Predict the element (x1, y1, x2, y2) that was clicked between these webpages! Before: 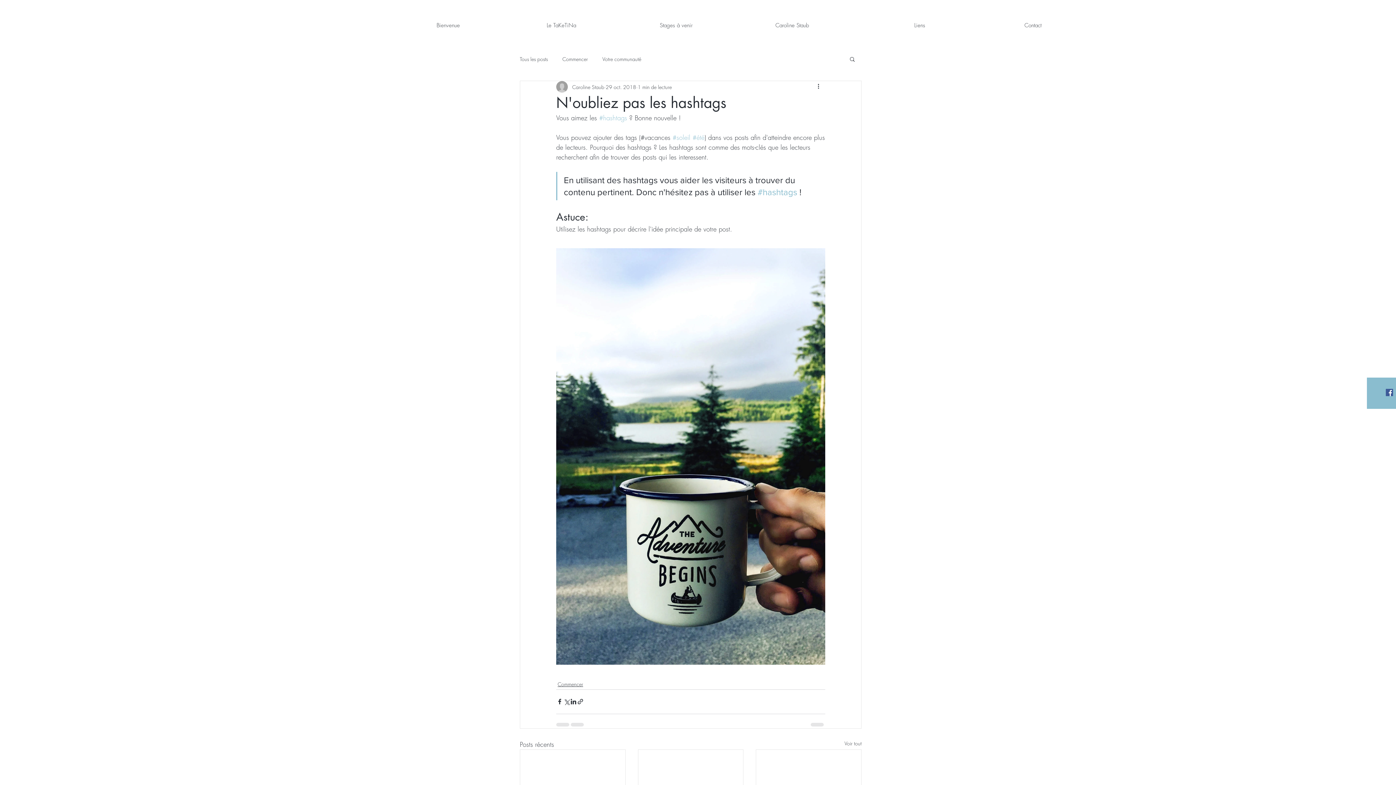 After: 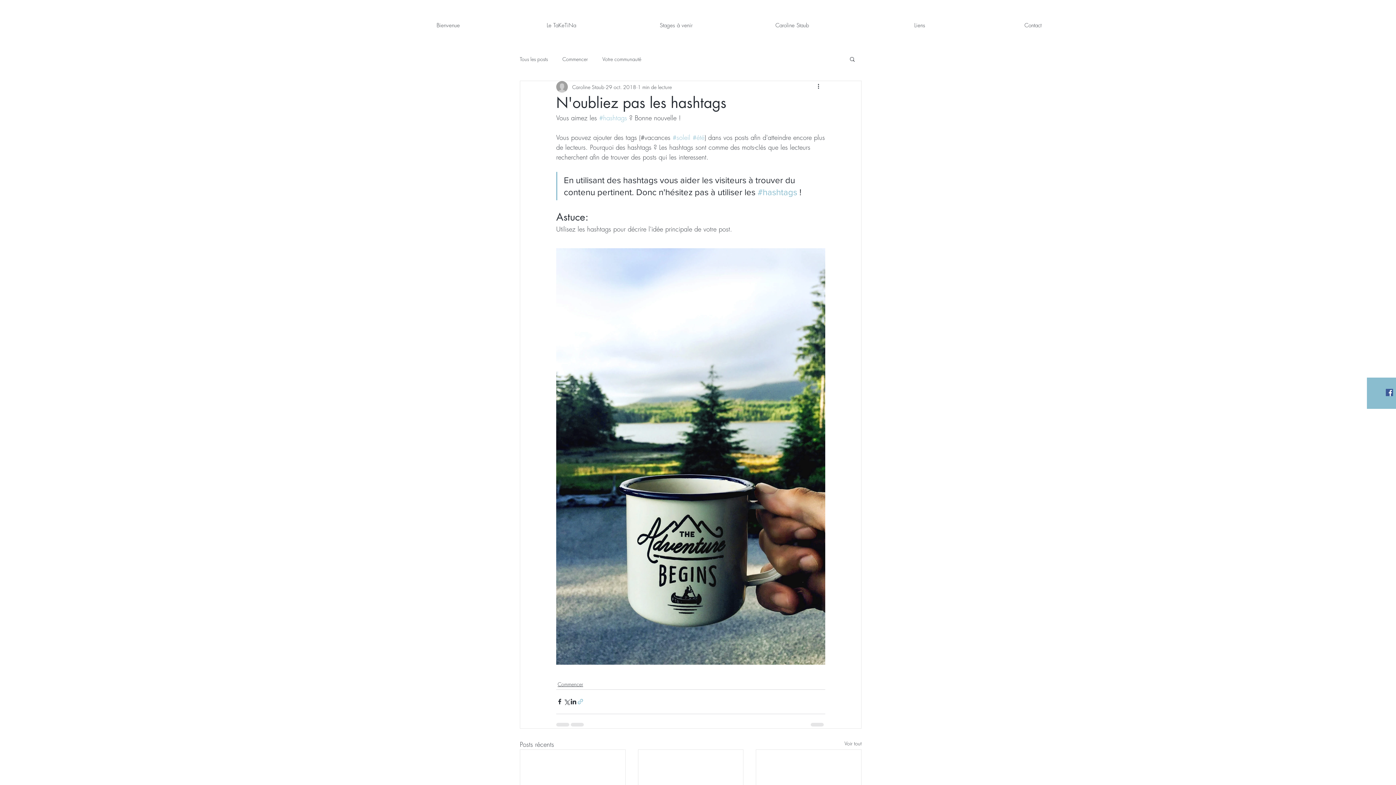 Action: label: Partager via le lien bbox: (577, 698, 584, 705)